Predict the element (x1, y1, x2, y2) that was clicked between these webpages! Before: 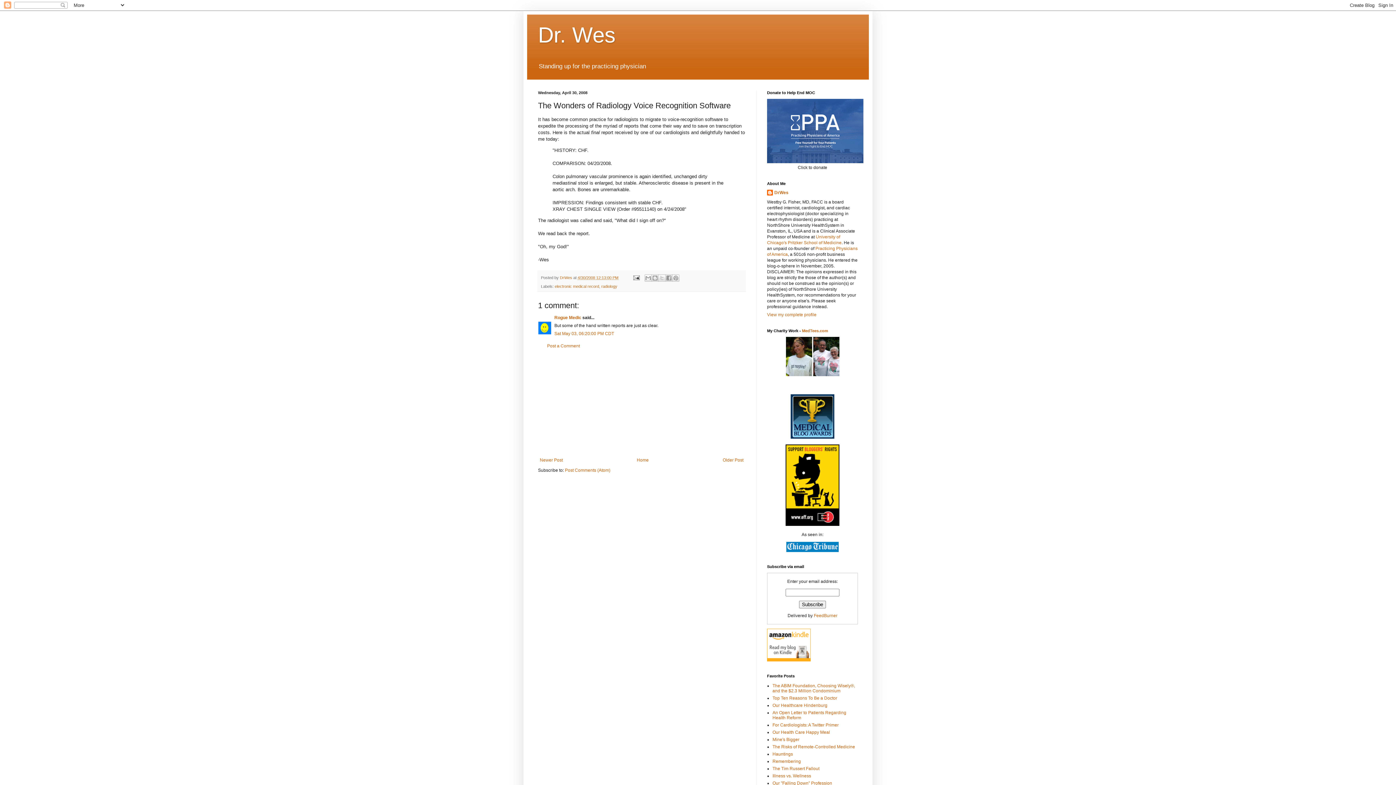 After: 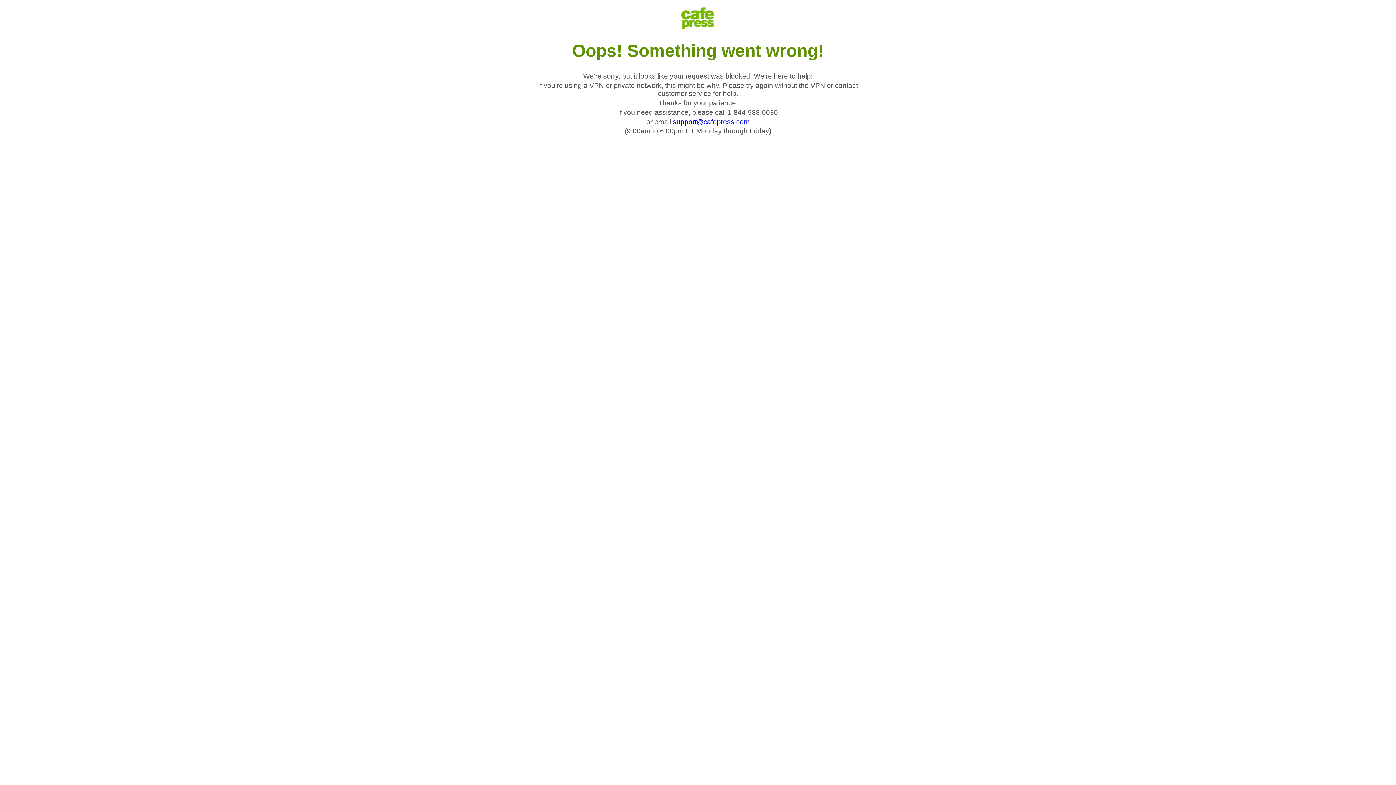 Action: label: MedTees.com bbox: (802, 328, 828, 333)